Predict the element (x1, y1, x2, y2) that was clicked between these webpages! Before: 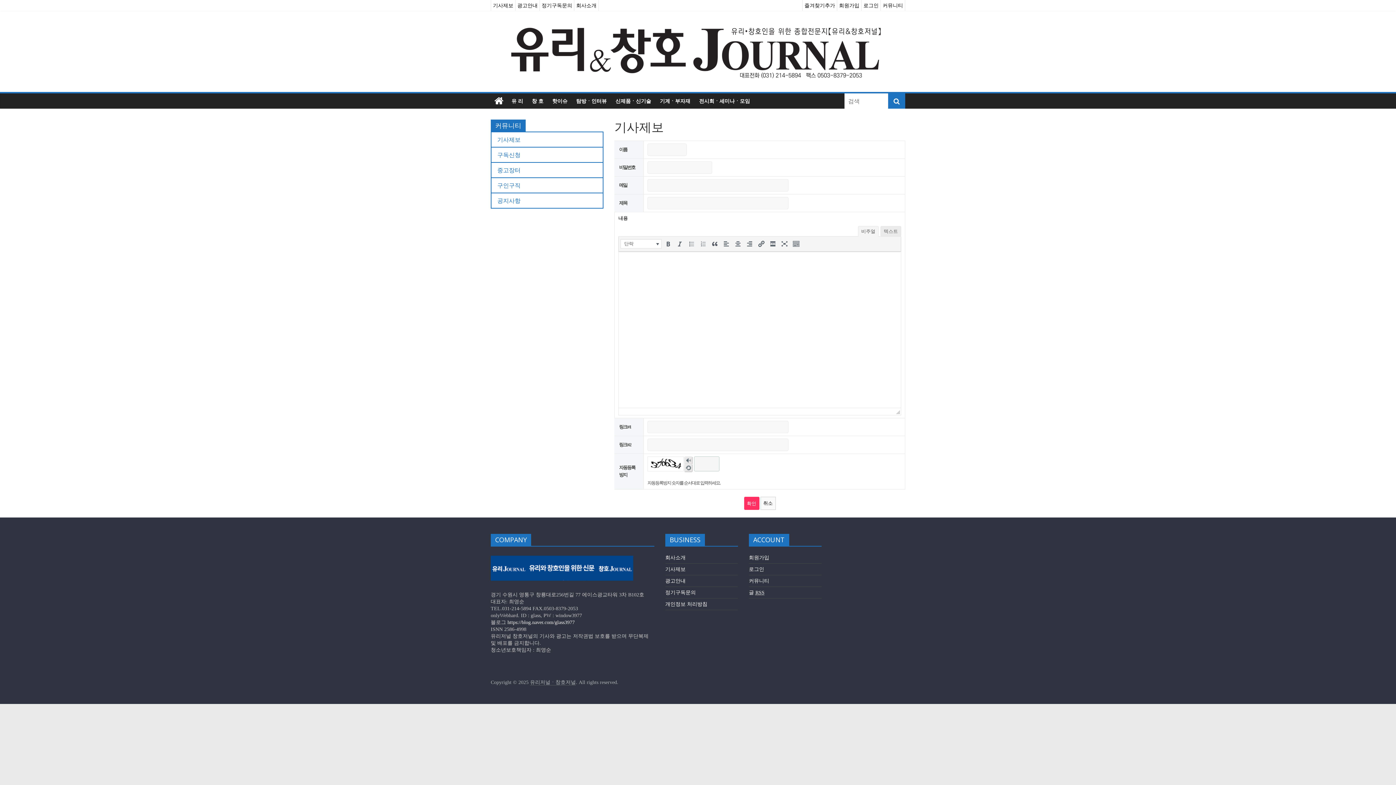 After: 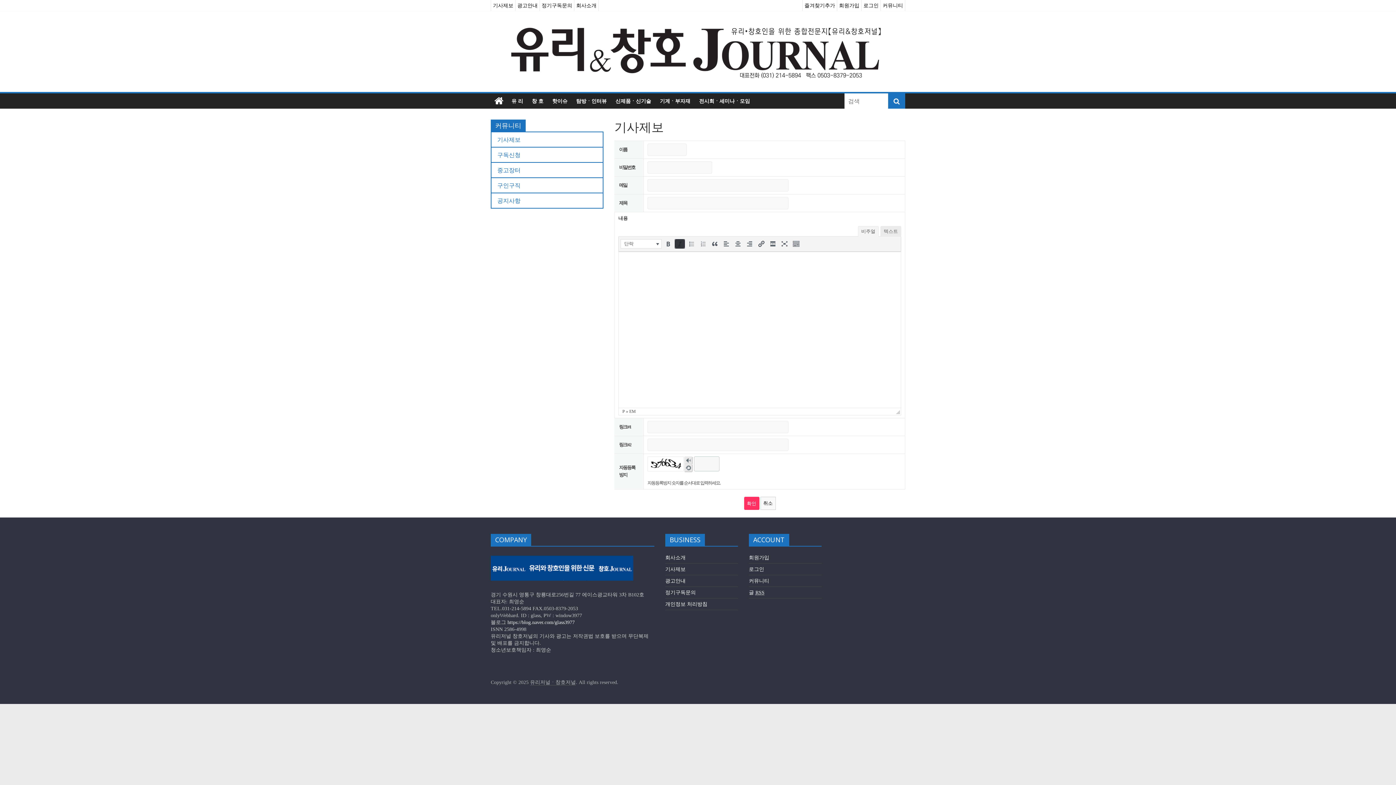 Action: bbox: (675, 239, 684, 248)